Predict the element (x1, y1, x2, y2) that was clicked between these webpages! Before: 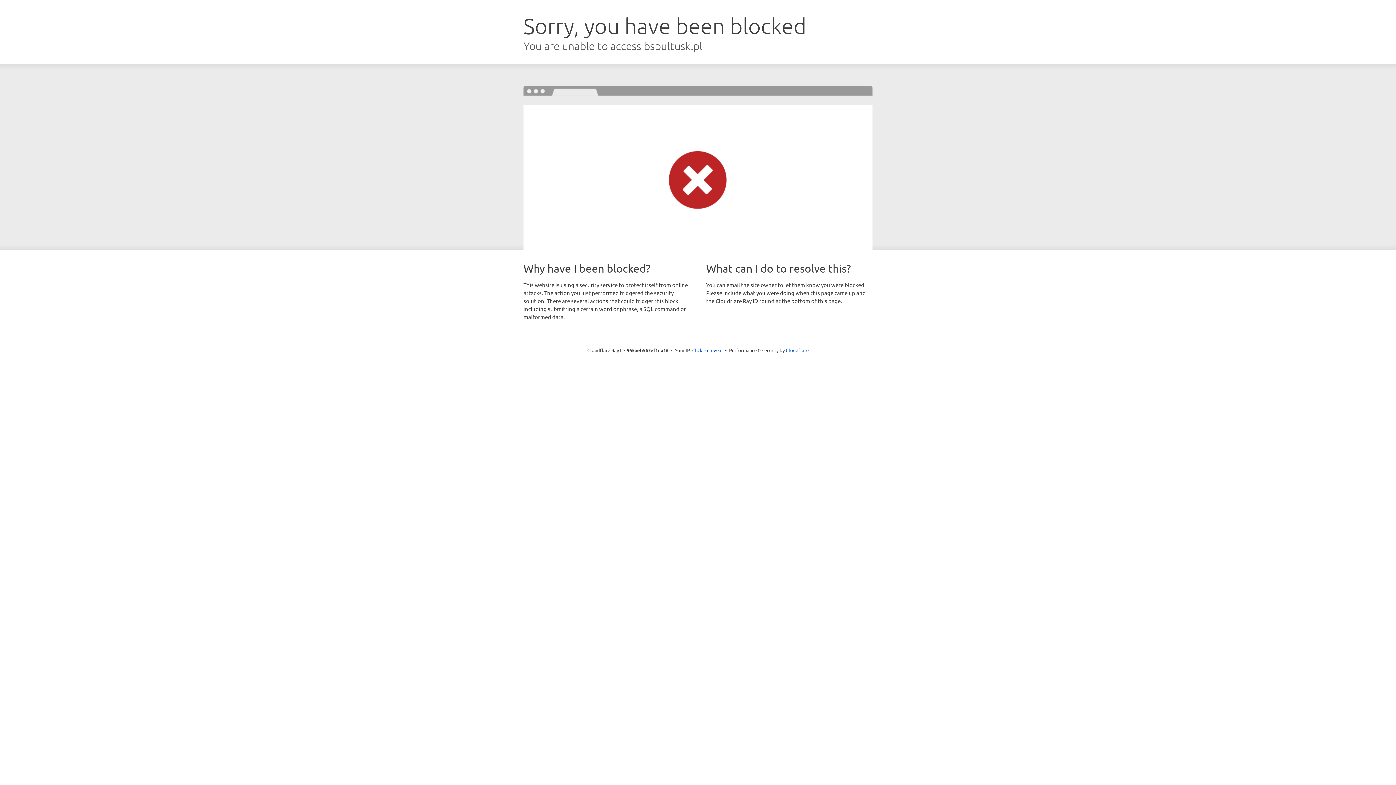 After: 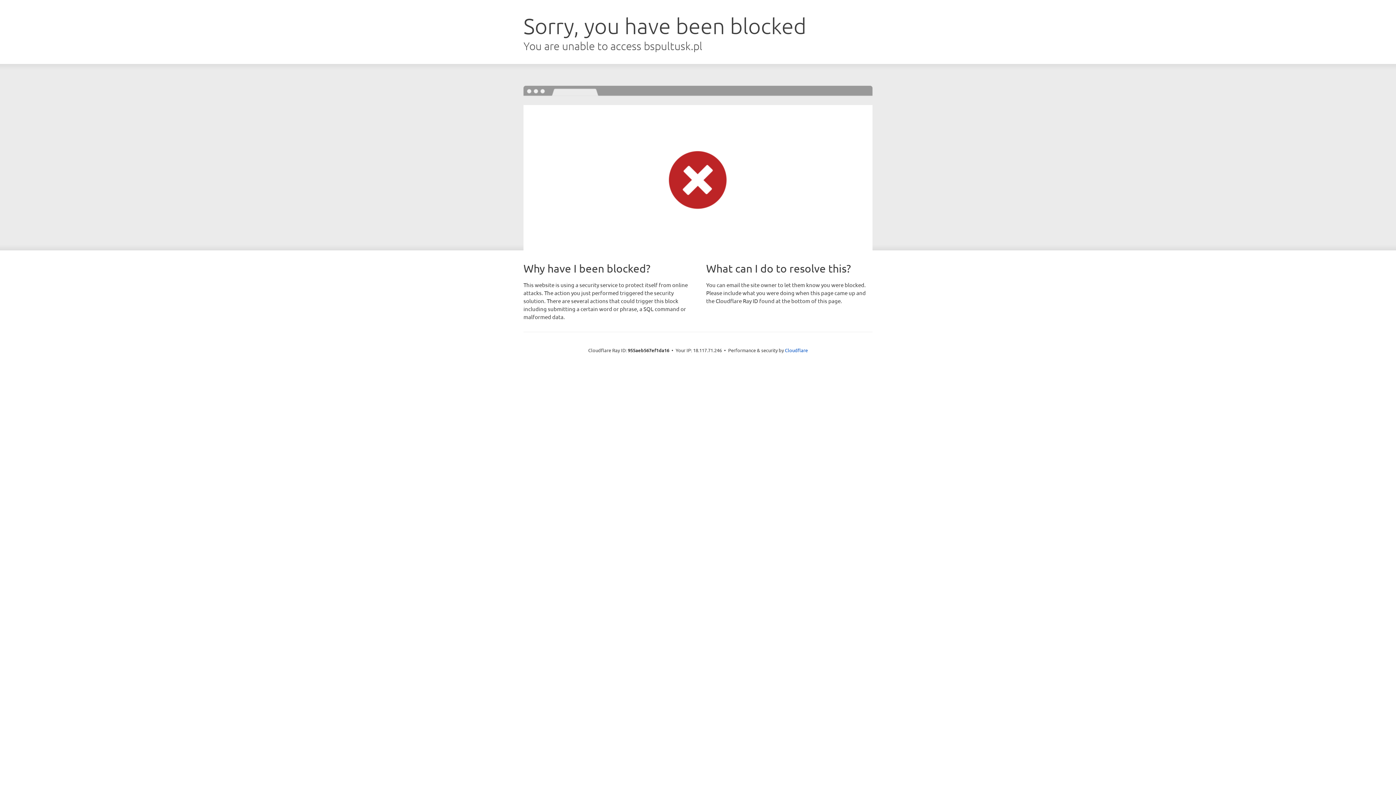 Action: label: Click to reveal bbox: (692, 346, 722, 353)